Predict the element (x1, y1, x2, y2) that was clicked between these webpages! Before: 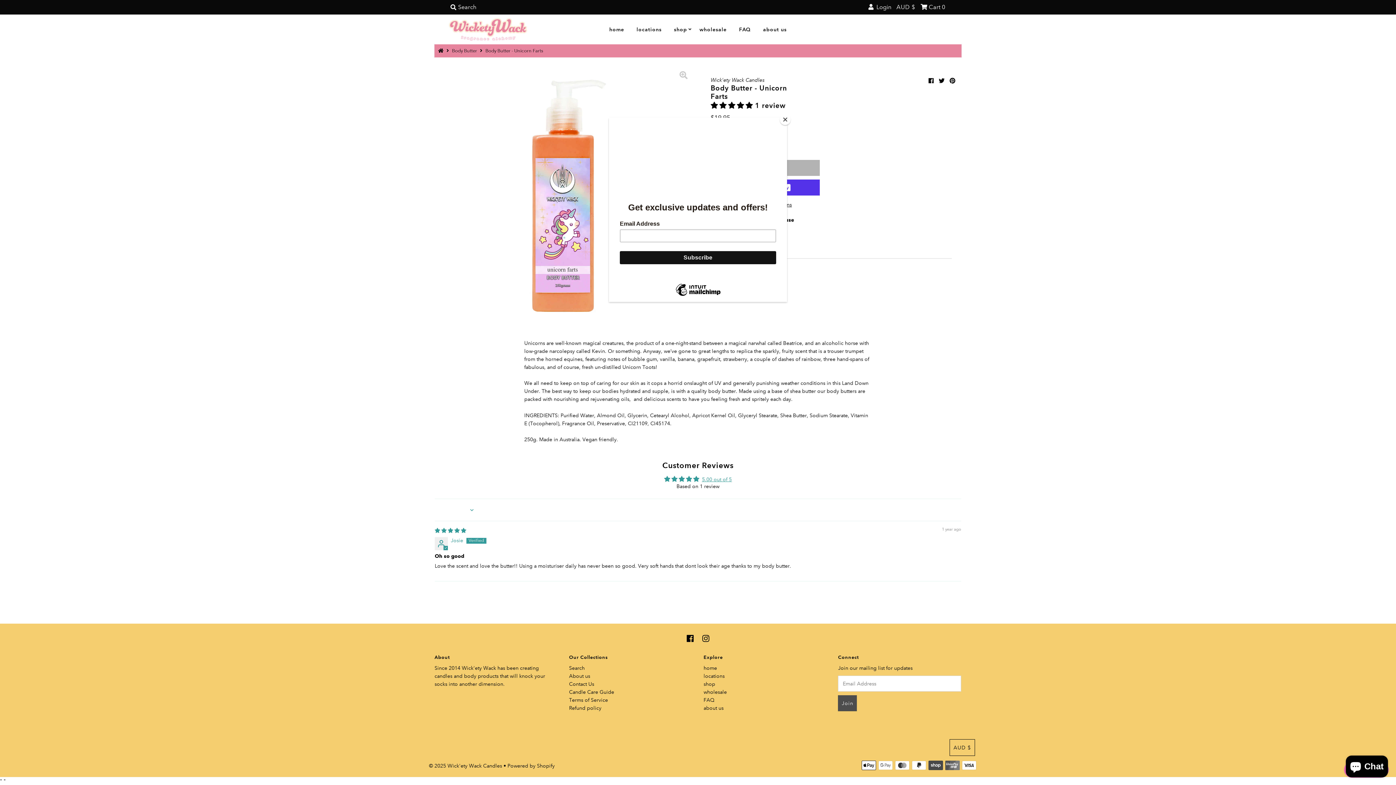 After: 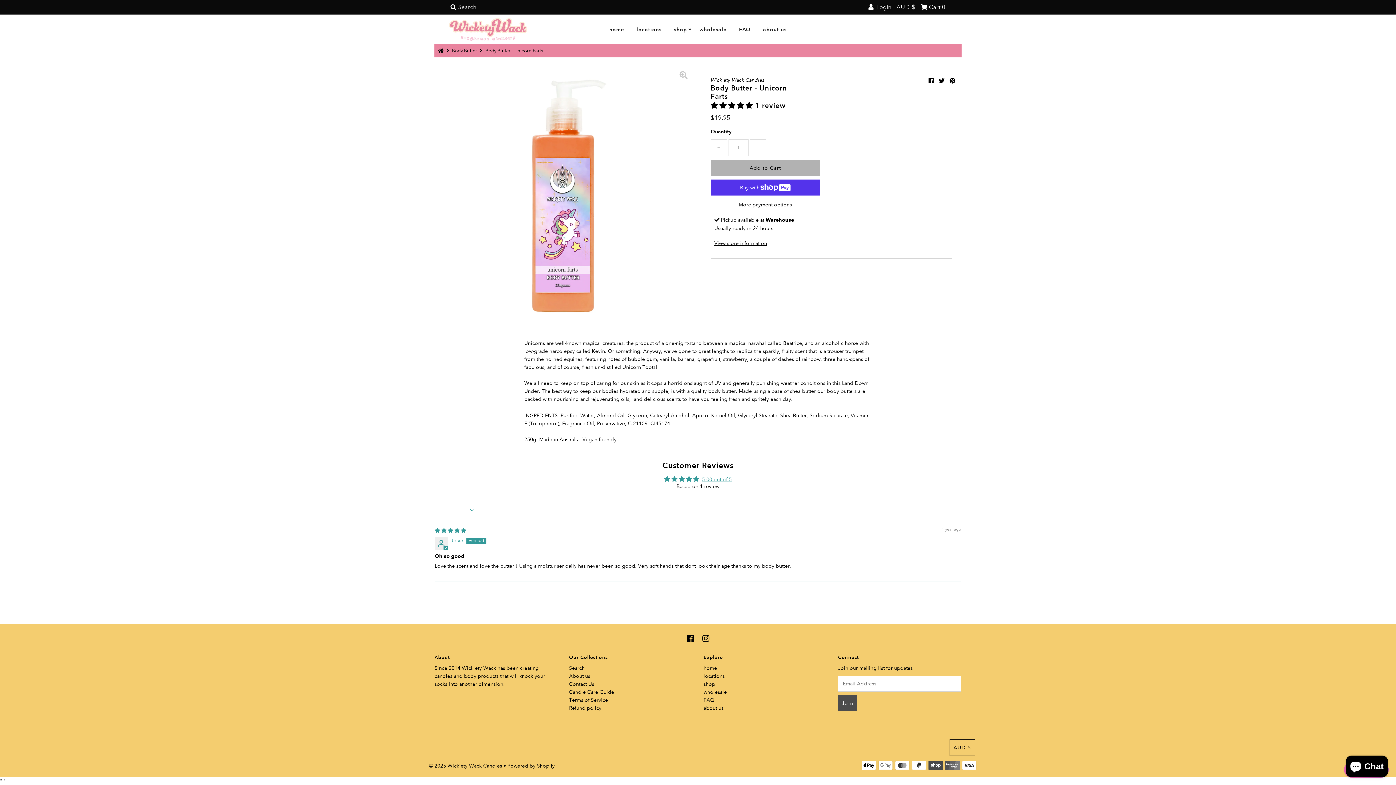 Action: bbox: (780, 114, 790, 125) label: Close